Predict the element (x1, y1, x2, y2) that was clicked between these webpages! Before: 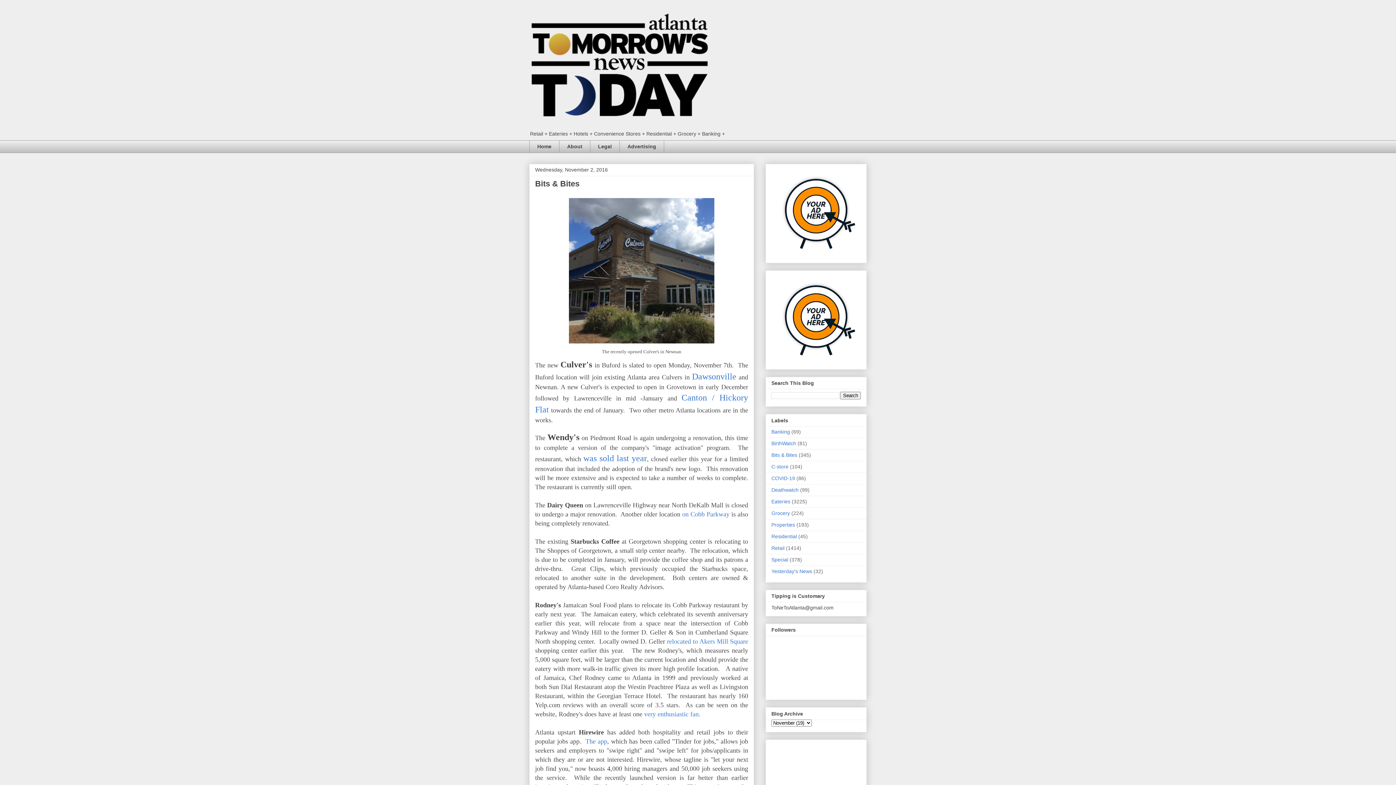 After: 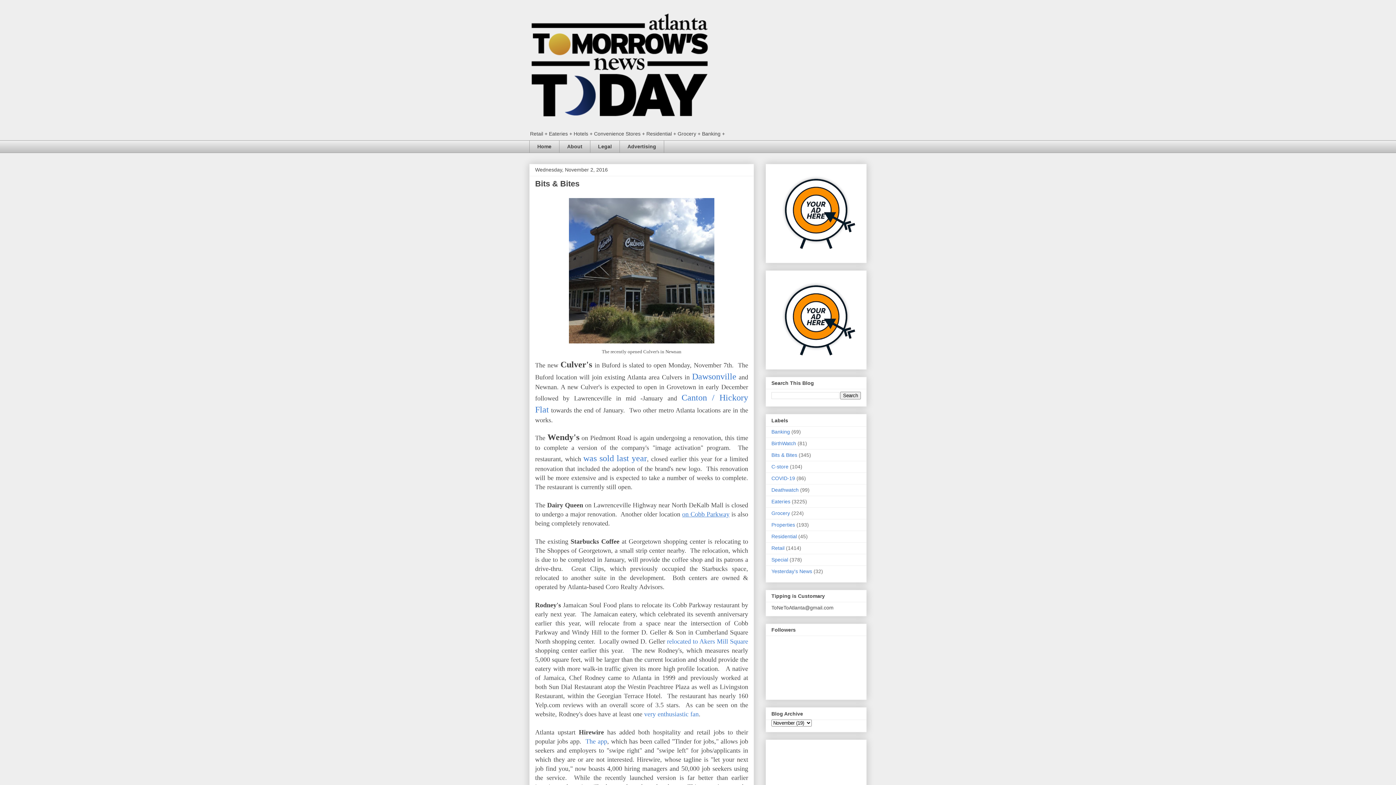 Action: bbox: (682, 511, 729, 518) label: on Cobb Parkway